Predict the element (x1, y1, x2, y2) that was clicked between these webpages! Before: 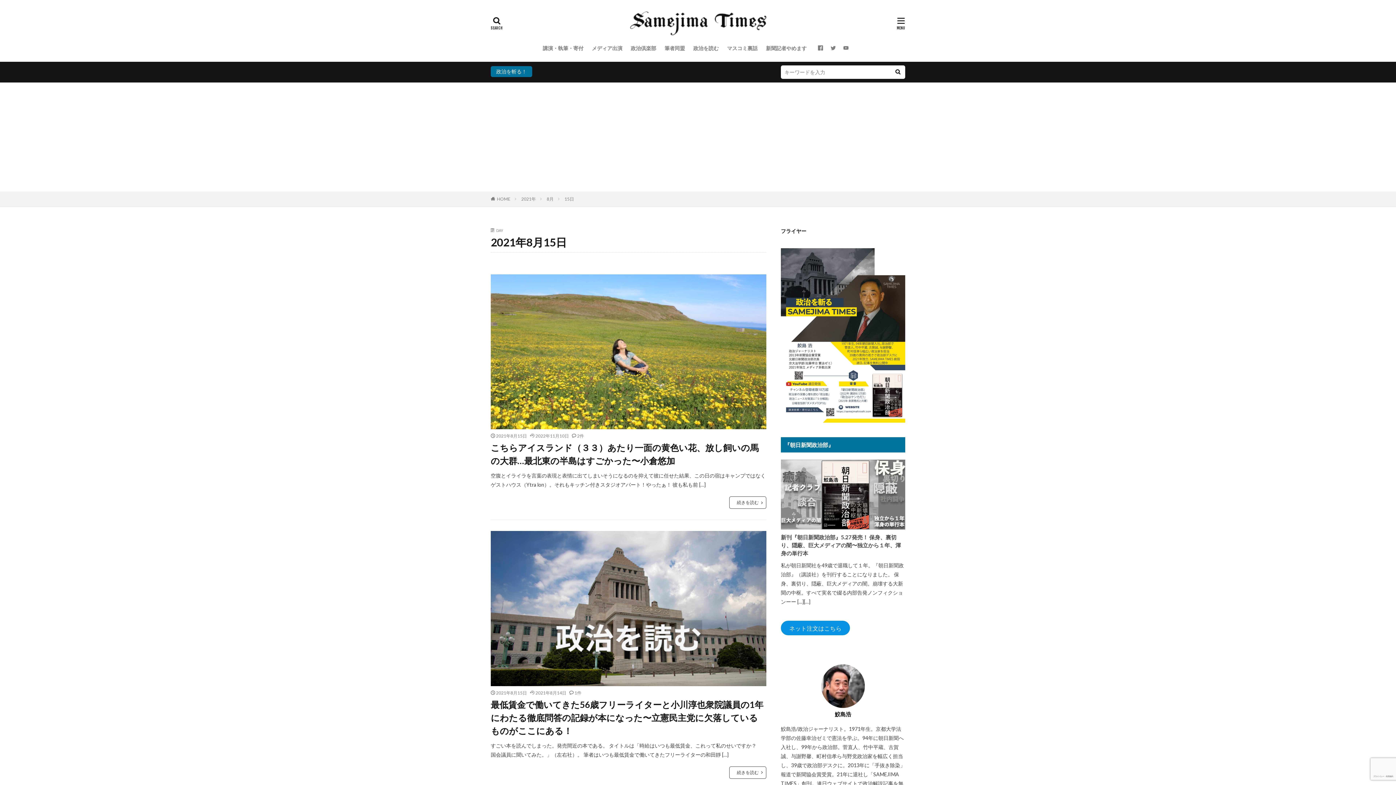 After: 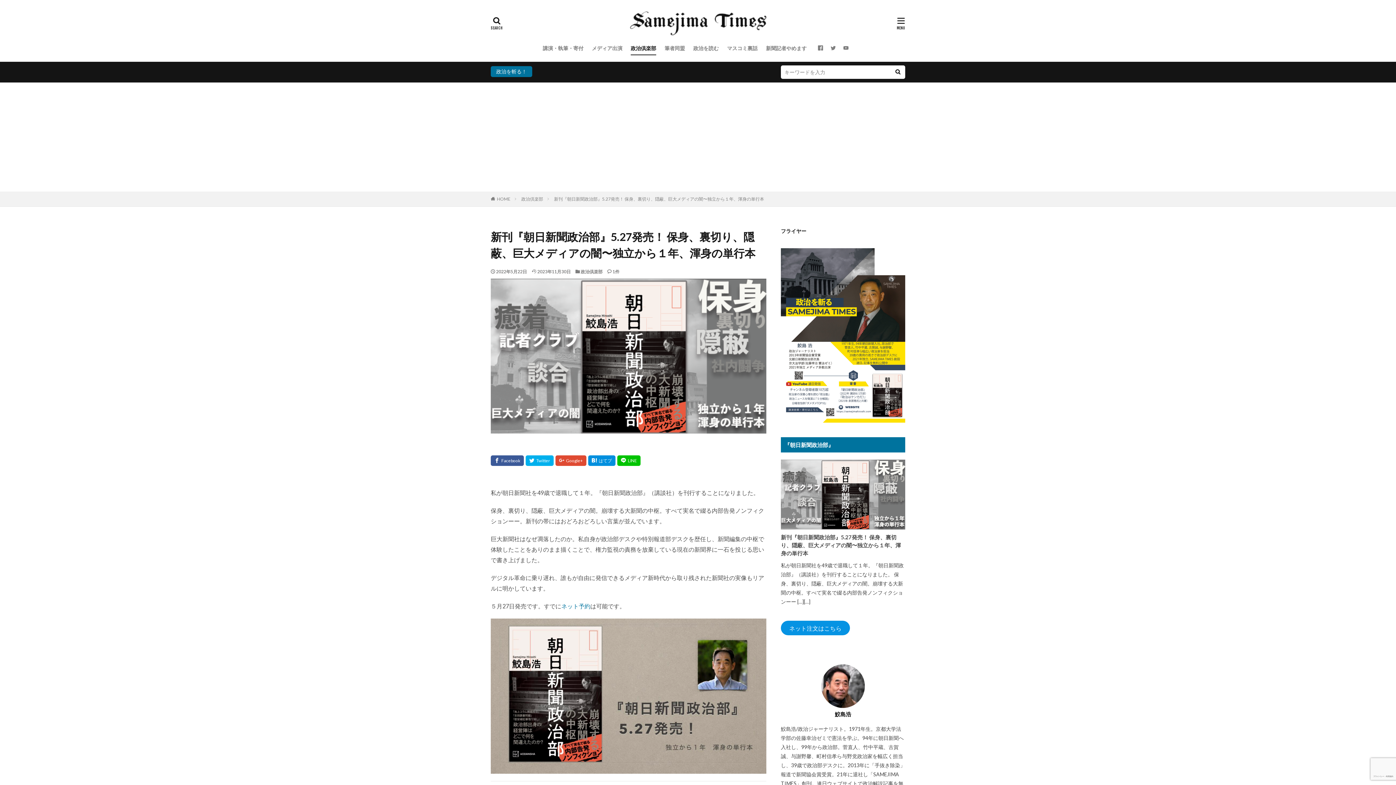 Action: bbox: (781, 533, 905, 557) label: 新刊『朝日新聞政治部』5.27発売！ 保身、裏切り、隠蔽、巨大メディアの闇〜独立から１年、渾身の単行本